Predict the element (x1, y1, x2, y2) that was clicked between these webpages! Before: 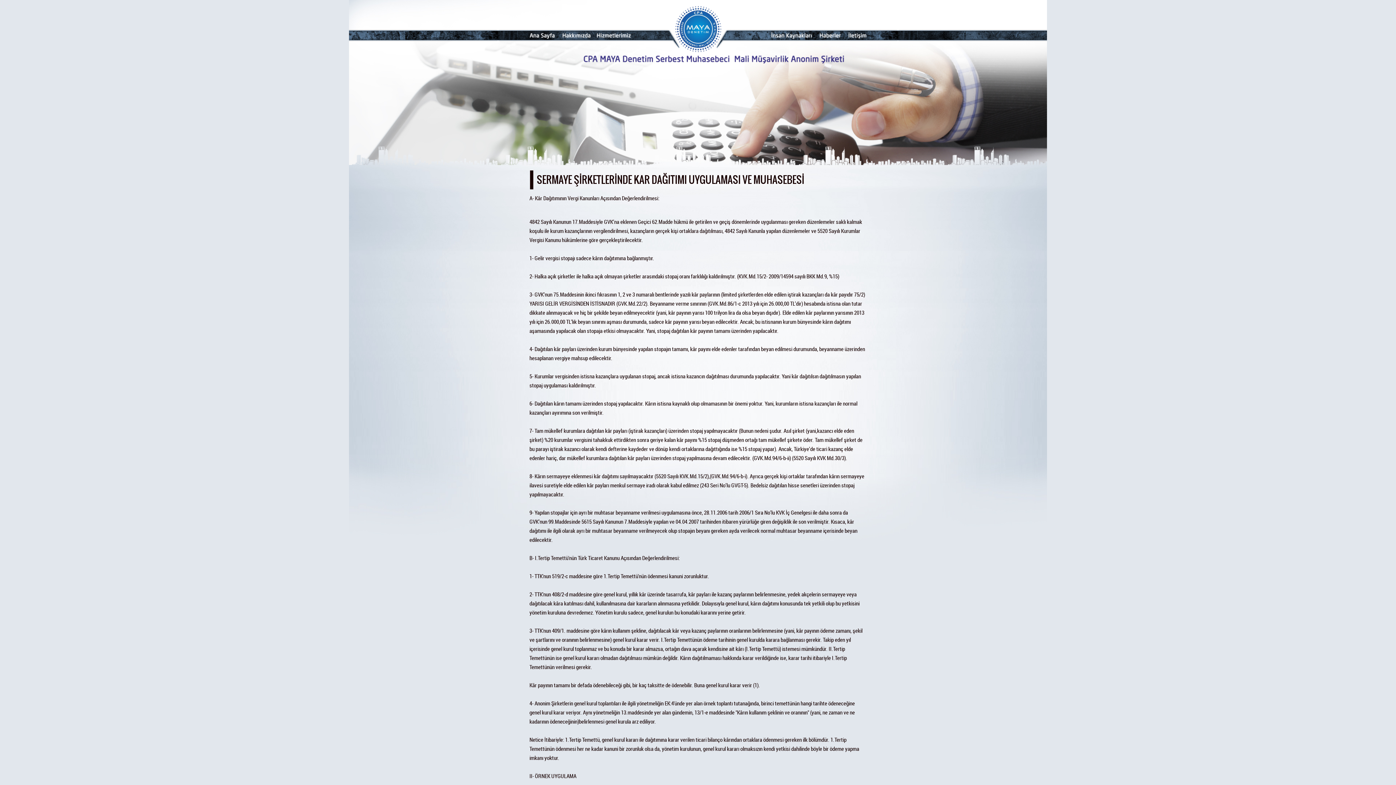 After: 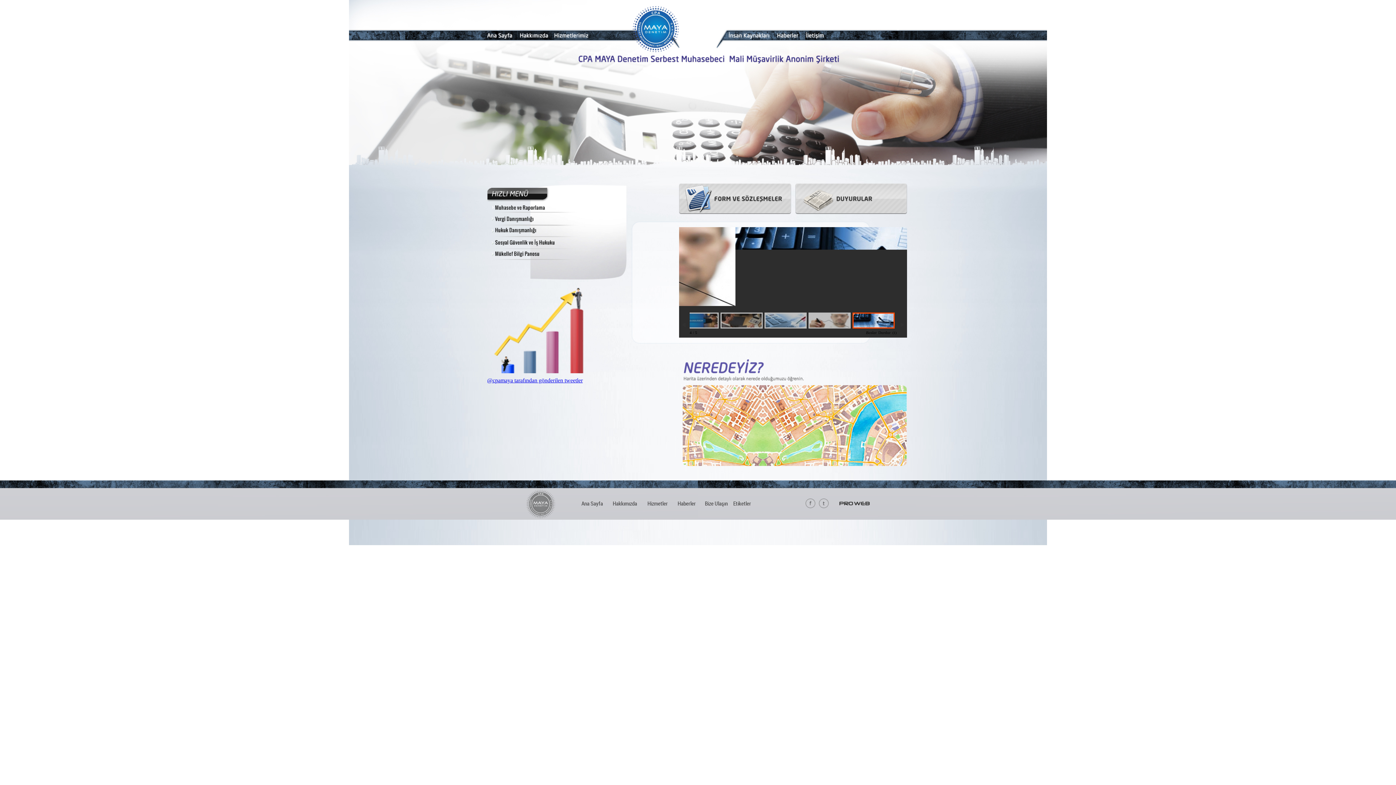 Action: bbox: (529, 0, 866, 5)